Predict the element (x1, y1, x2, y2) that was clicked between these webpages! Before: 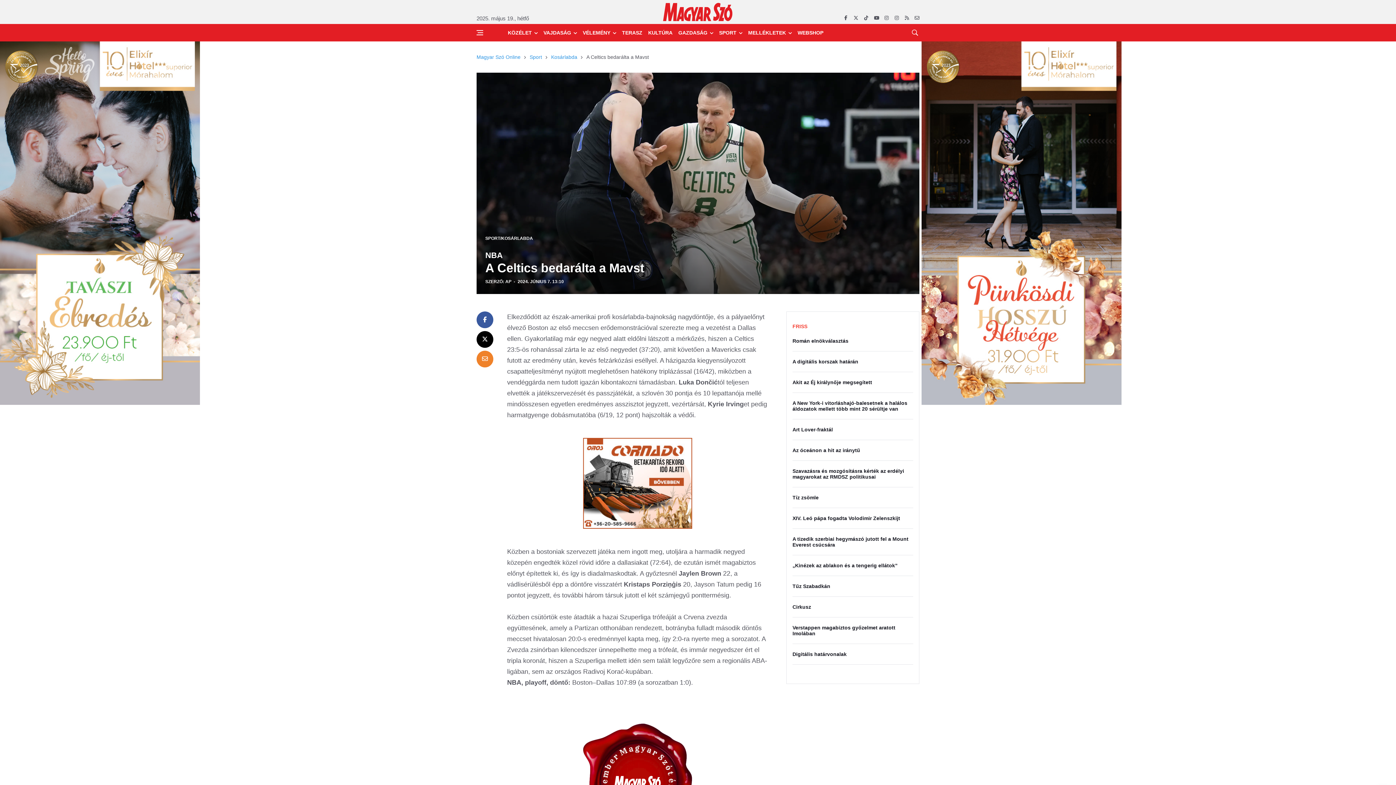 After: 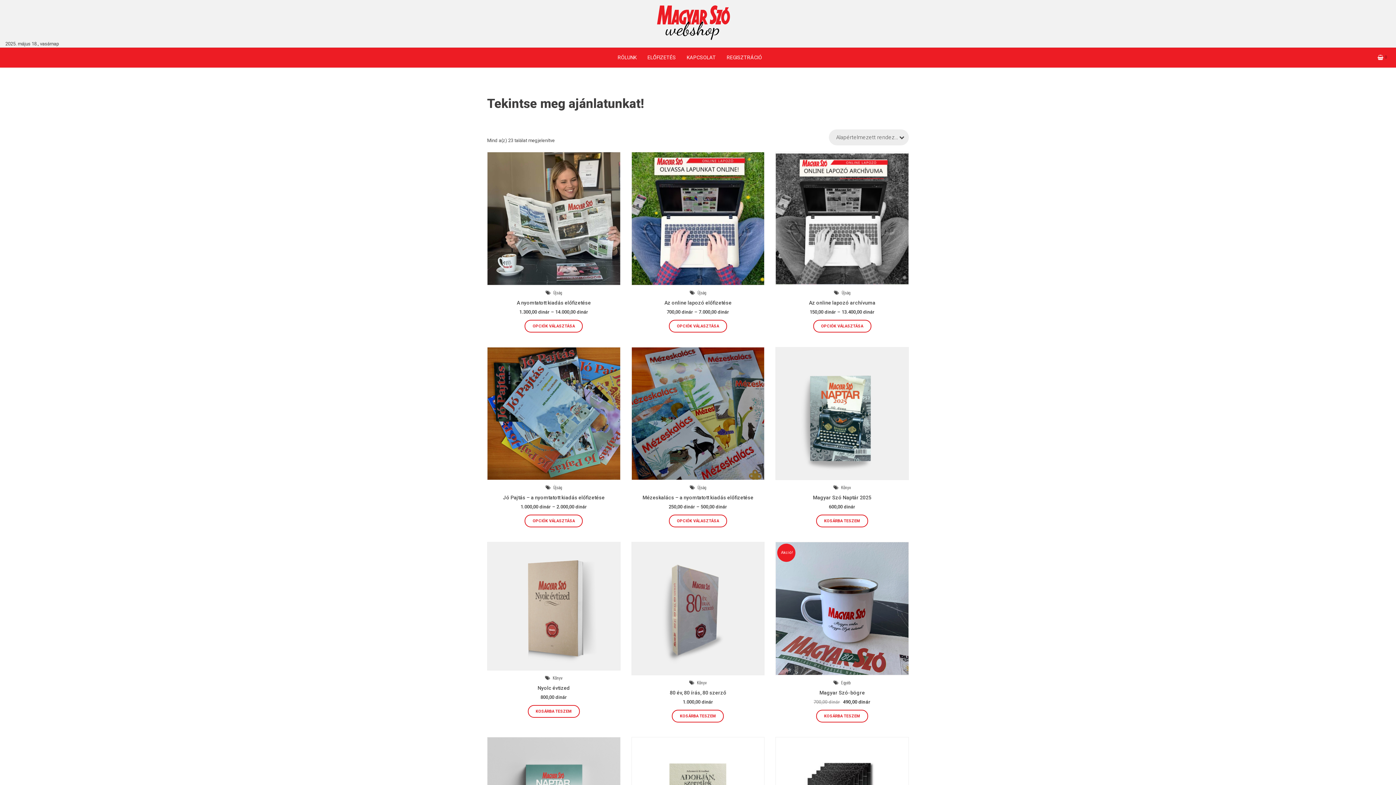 Action: bbox: (794, 24, 826, 41) label: WEBSHOP